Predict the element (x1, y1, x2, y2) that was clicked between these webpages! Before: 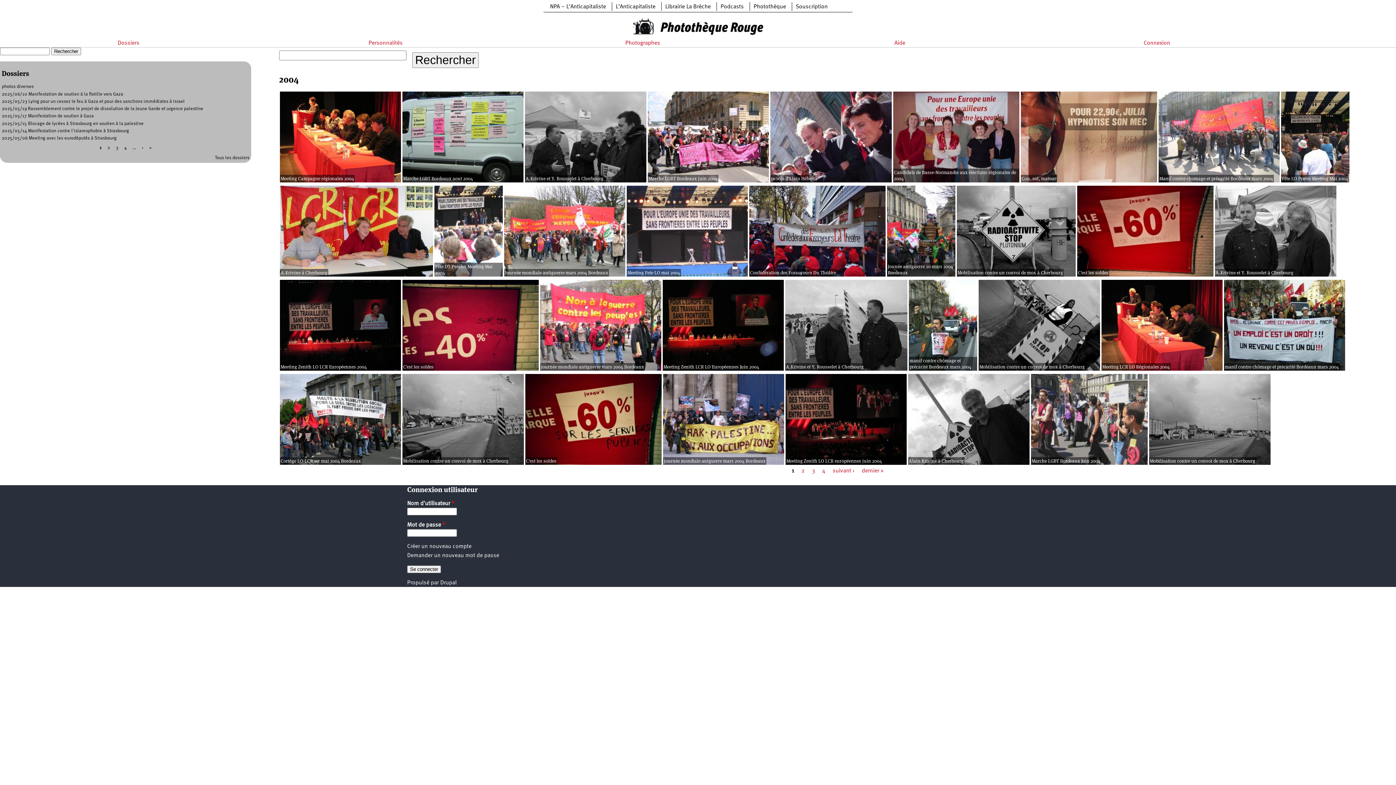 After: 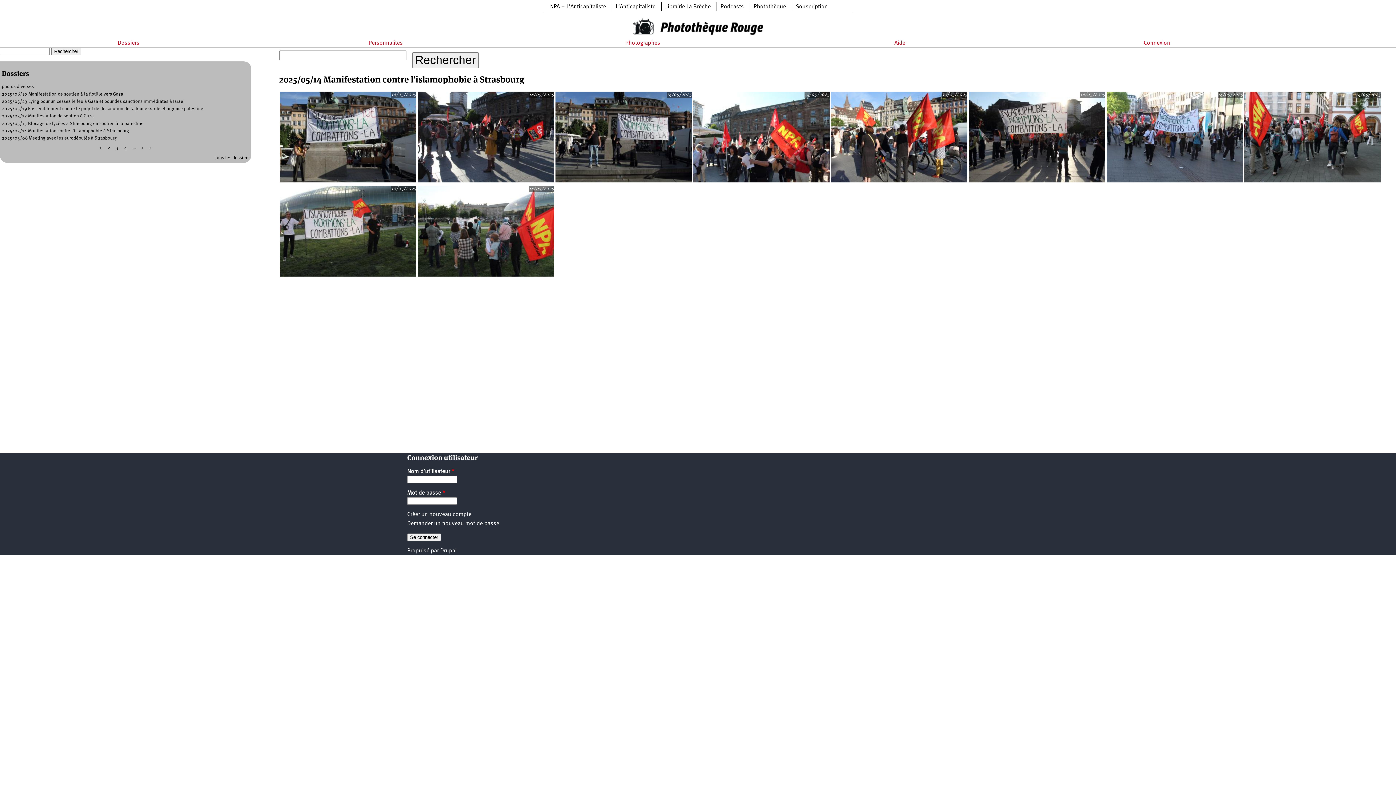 Action: label: 2025/05/14 Manifestation contre l'islamophobie à Strasbourg bbox: (1, 128, 129, 133)